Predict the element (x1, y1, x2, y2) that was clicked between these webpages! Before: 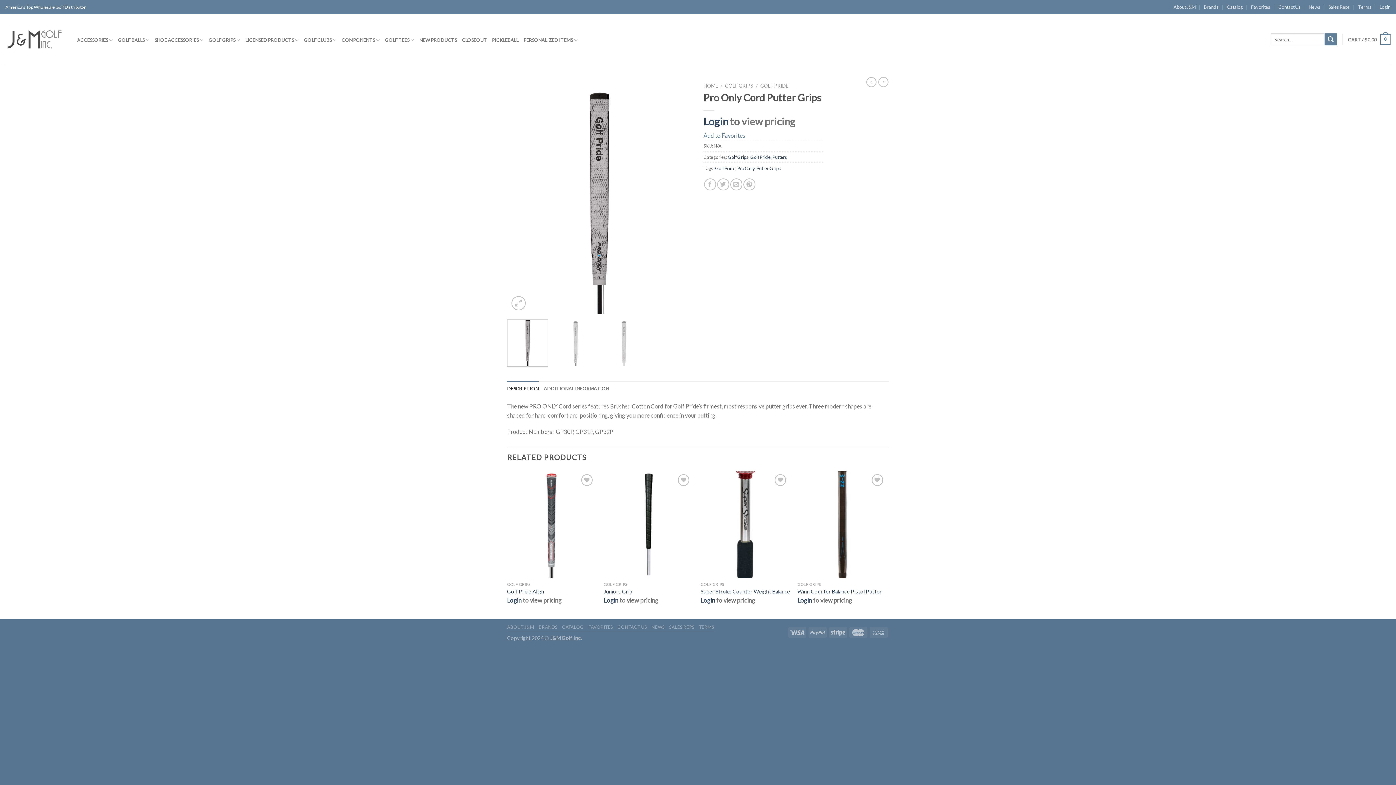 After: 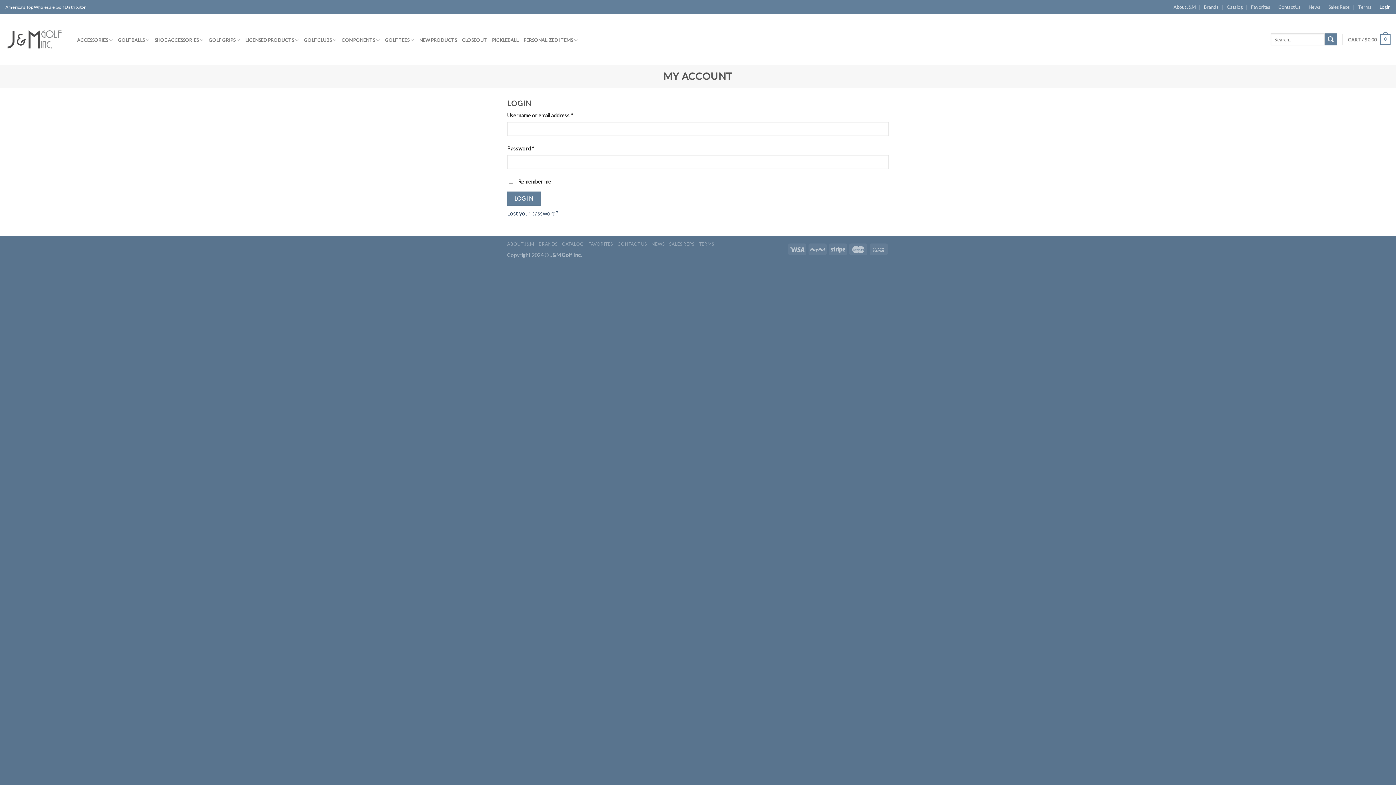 Action: bbox: (507, 596, 521, 604) label: Login